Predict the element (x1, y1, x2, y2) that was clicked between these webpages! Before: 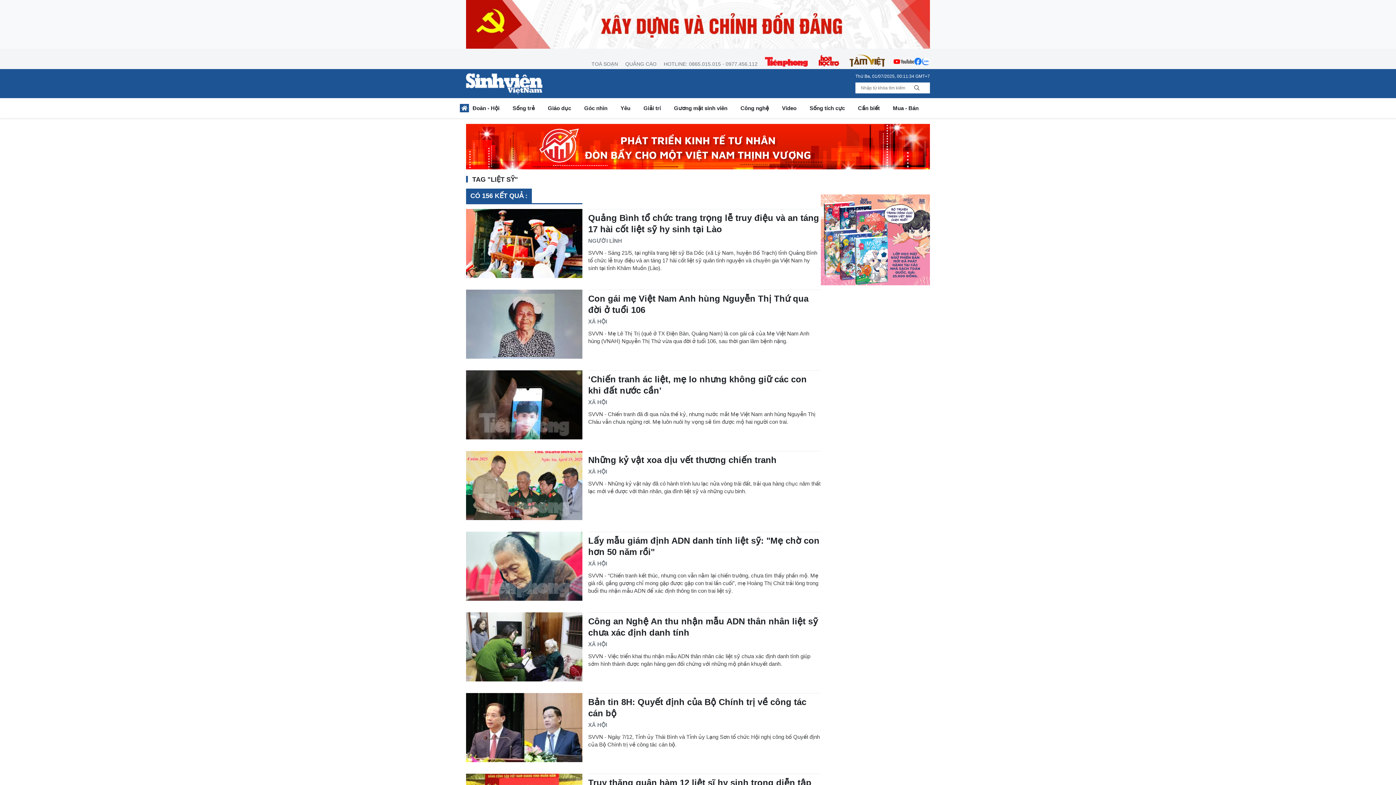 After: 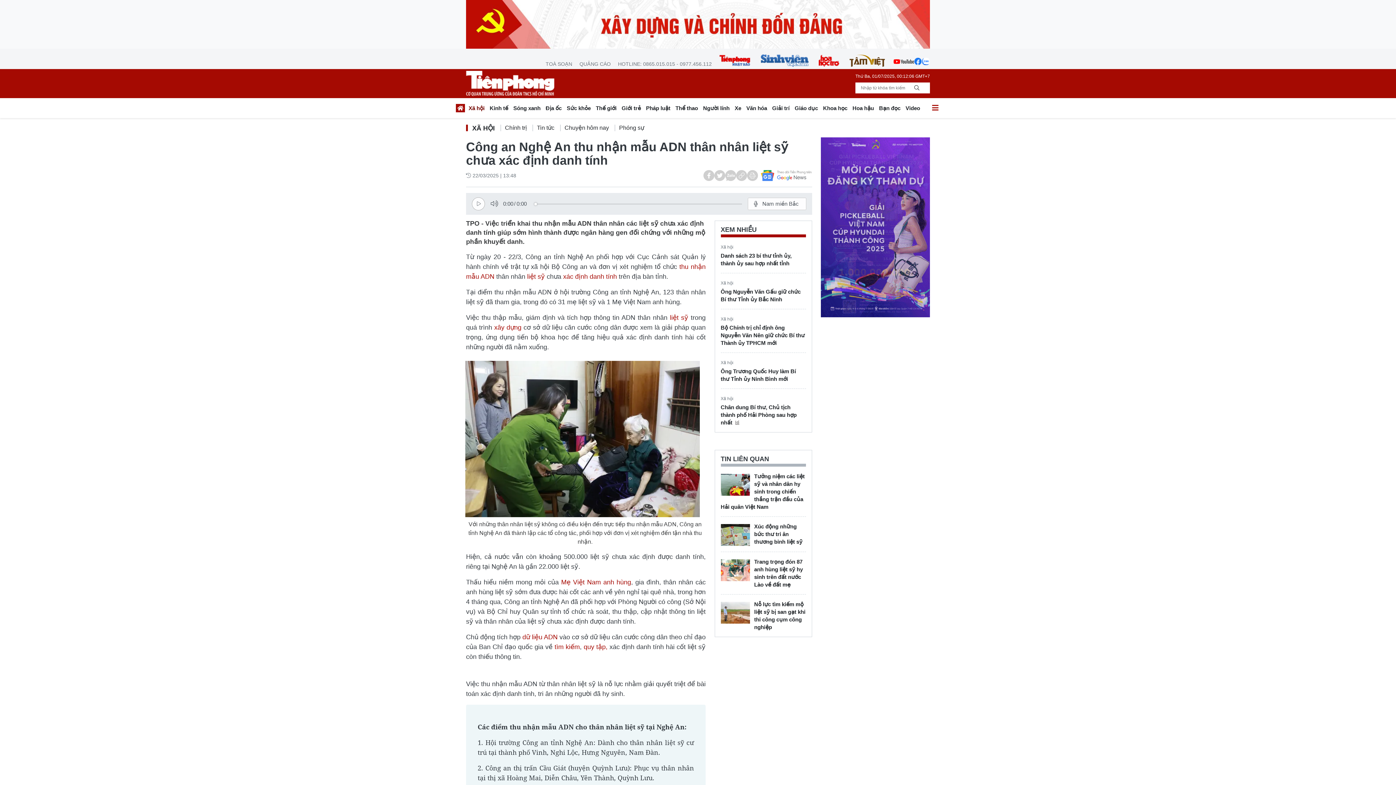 Action: bbox: (466, 612, 582, 681)